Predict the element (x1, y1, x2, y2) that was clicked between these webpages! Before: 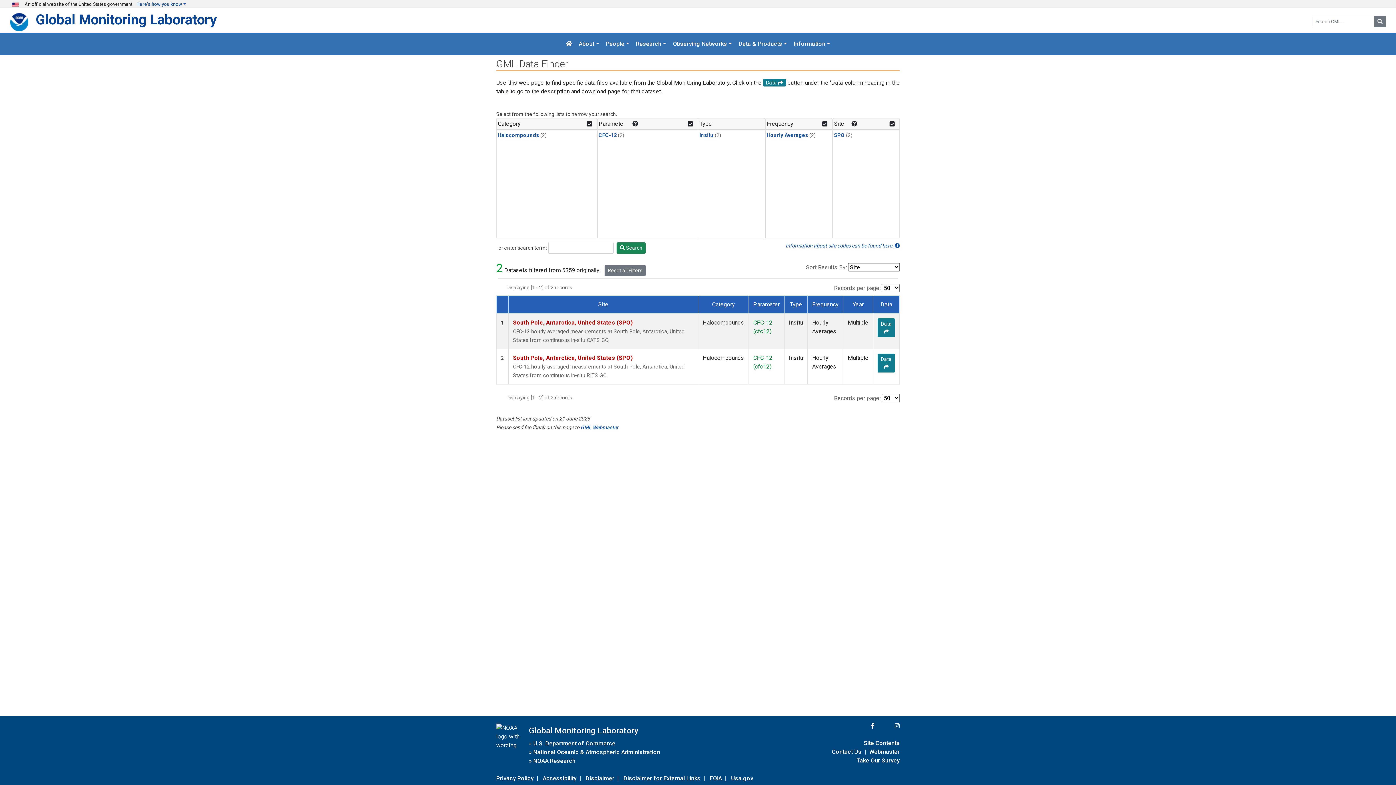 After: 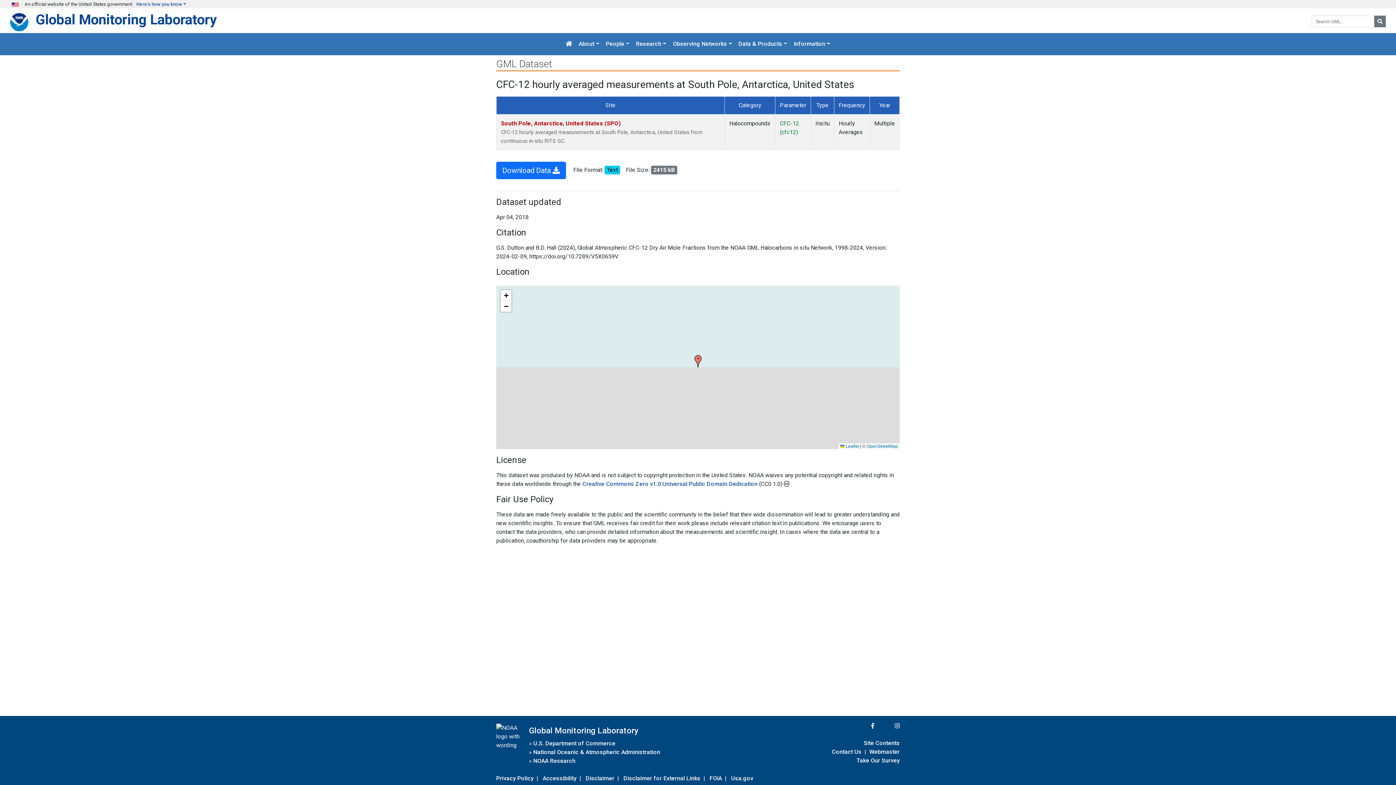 Action: bbox: (877, 353, 895, 372) label: Data 